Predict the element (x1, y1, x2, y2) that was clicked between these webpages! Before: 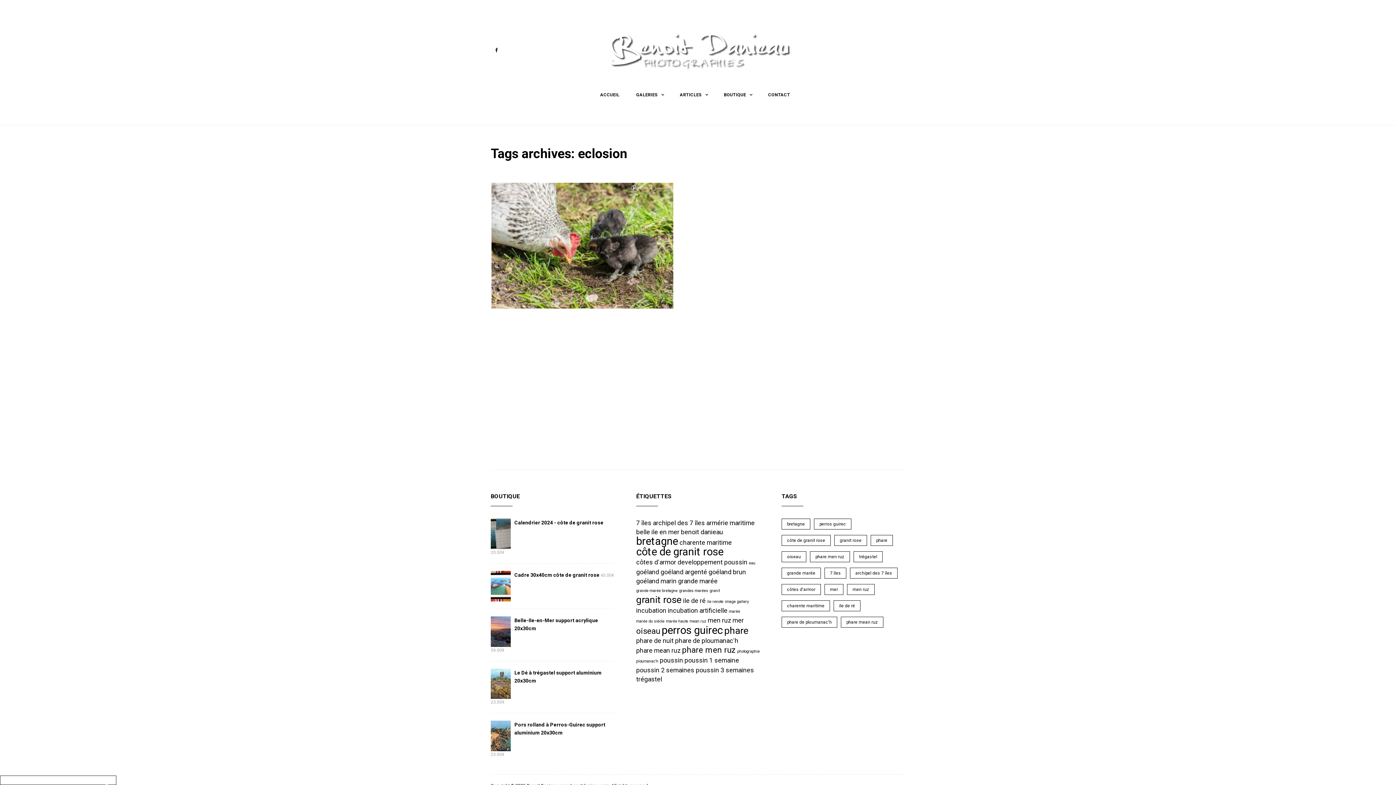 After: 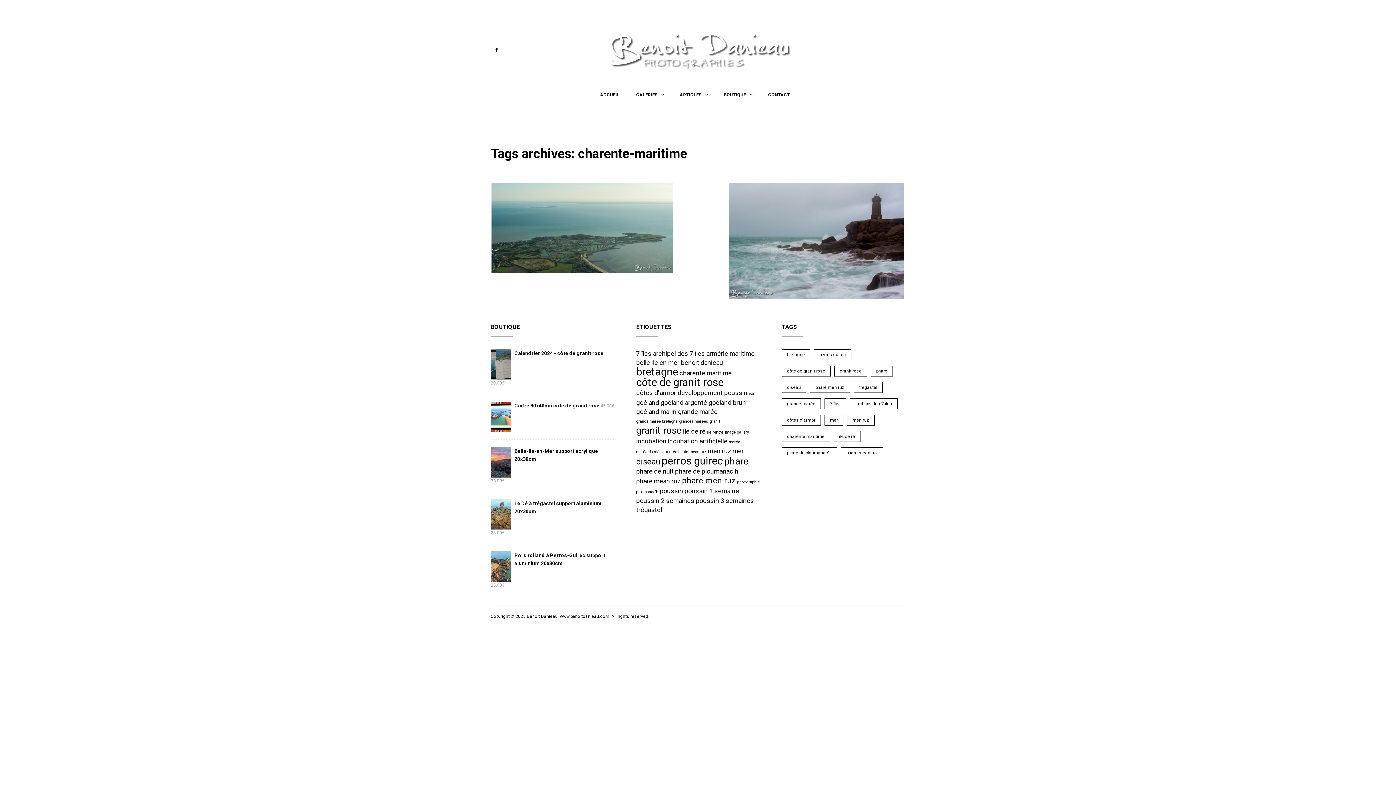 Action: bbox: (679, 538, 731, 547) label: charente maritime (2 éléments)